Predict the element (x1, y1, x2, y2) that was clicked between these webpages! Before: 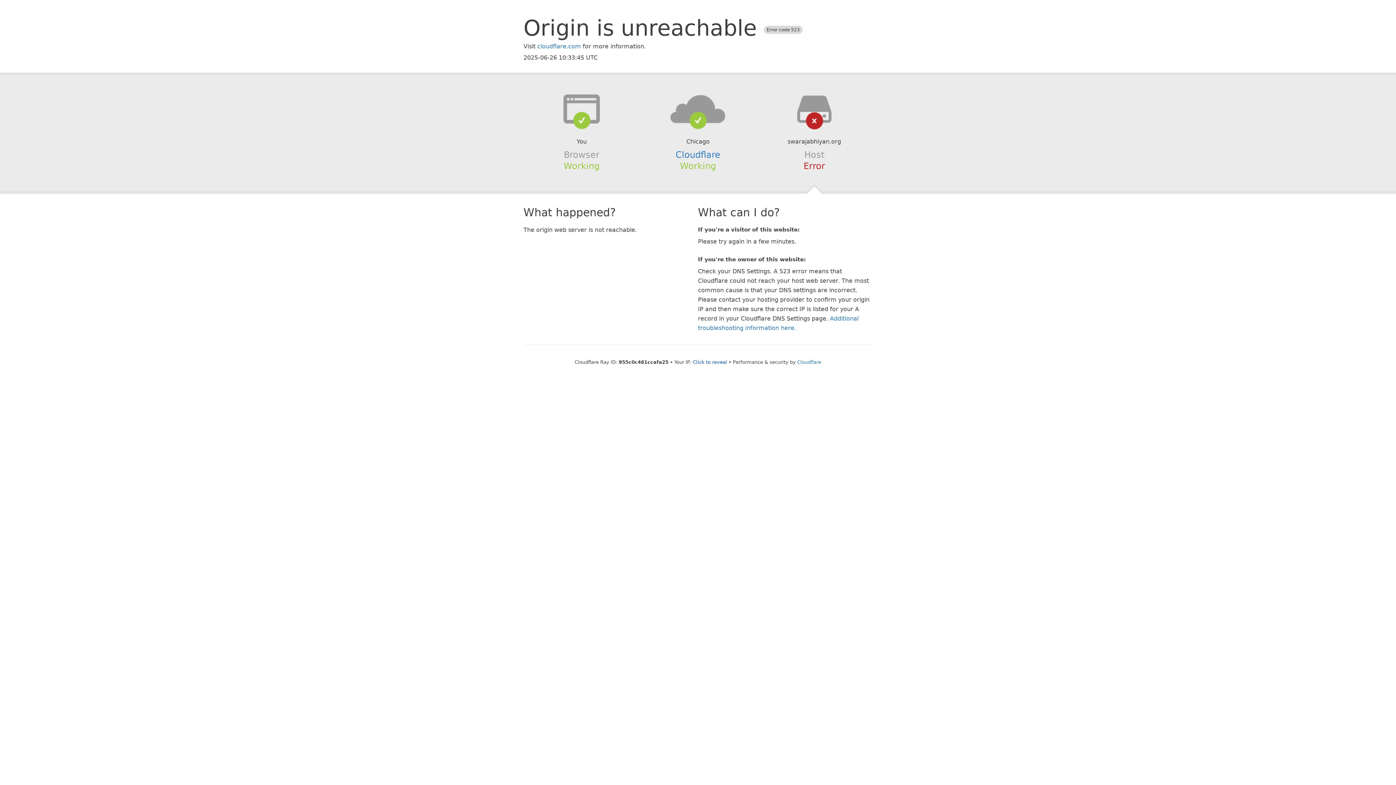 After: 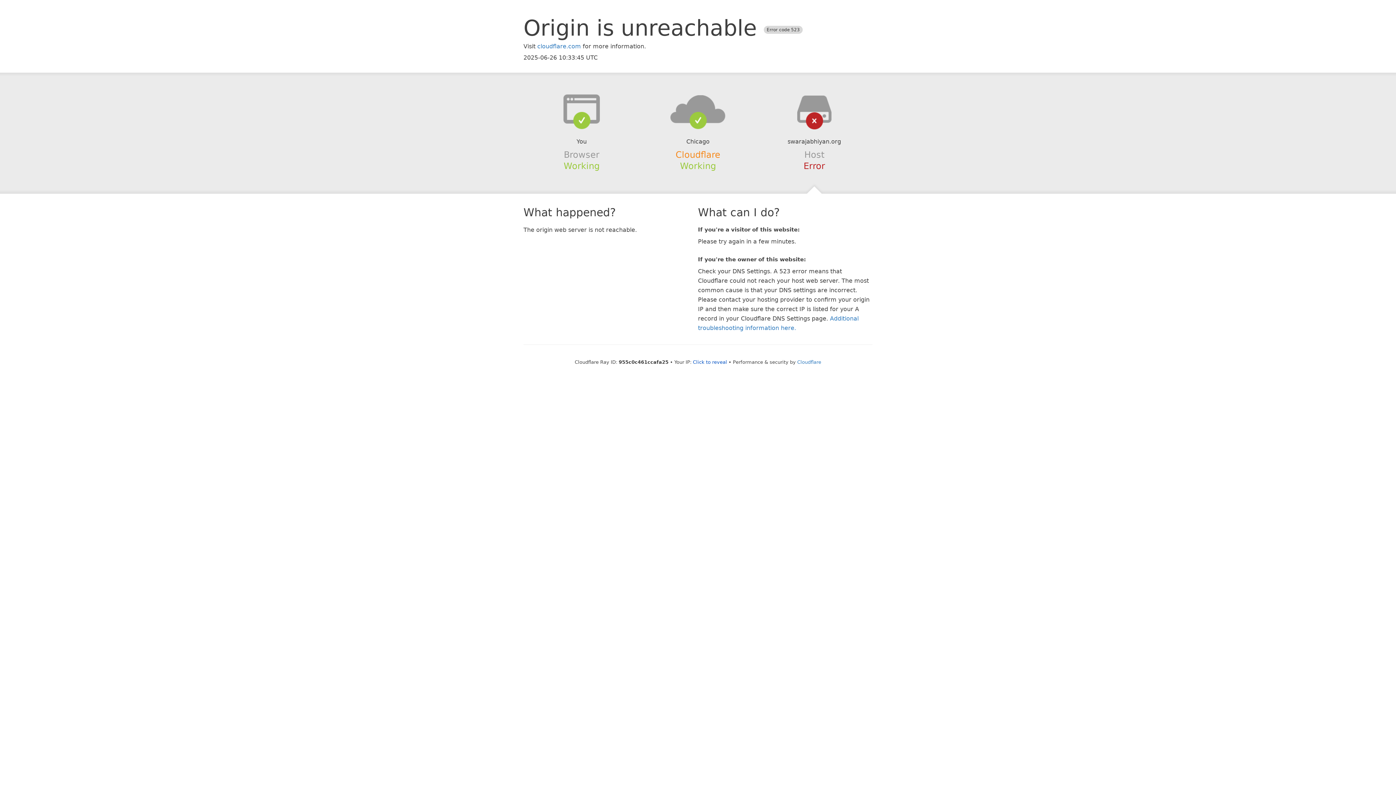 Action: label: Cloudflare bbox: (675, 149, 720, 159)